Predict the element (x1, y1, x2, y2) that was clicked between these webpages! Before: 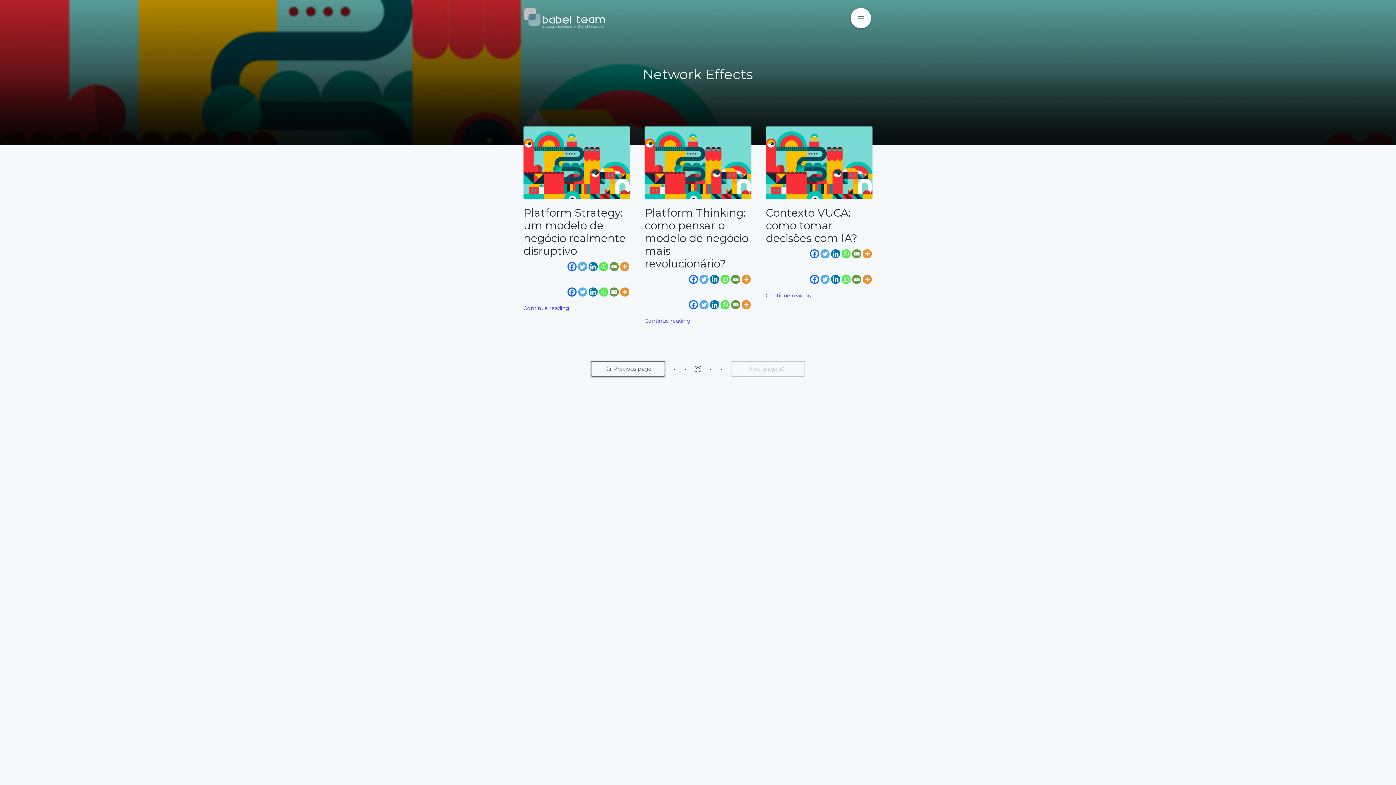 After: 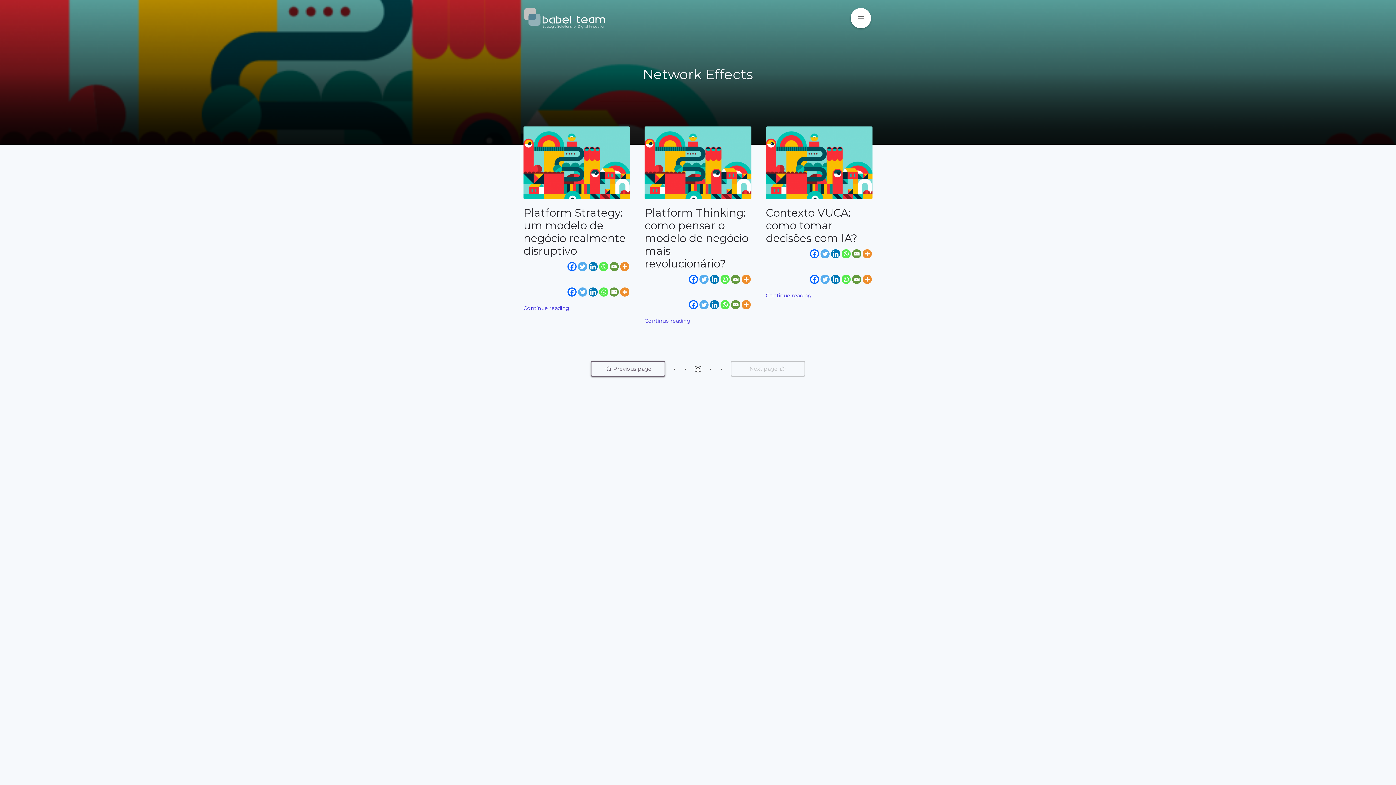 Action: label: Whatsapp bbox: (720, 274, 729, 284)